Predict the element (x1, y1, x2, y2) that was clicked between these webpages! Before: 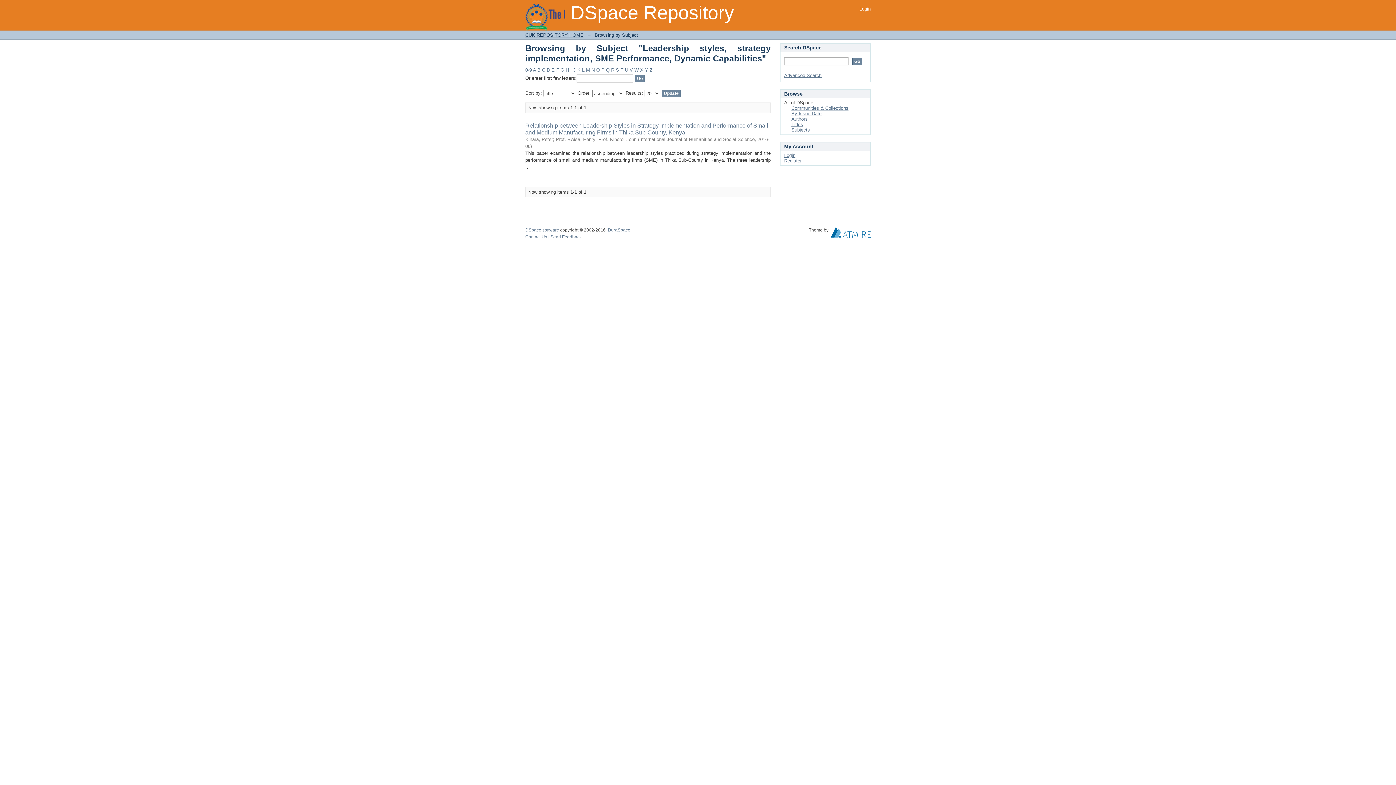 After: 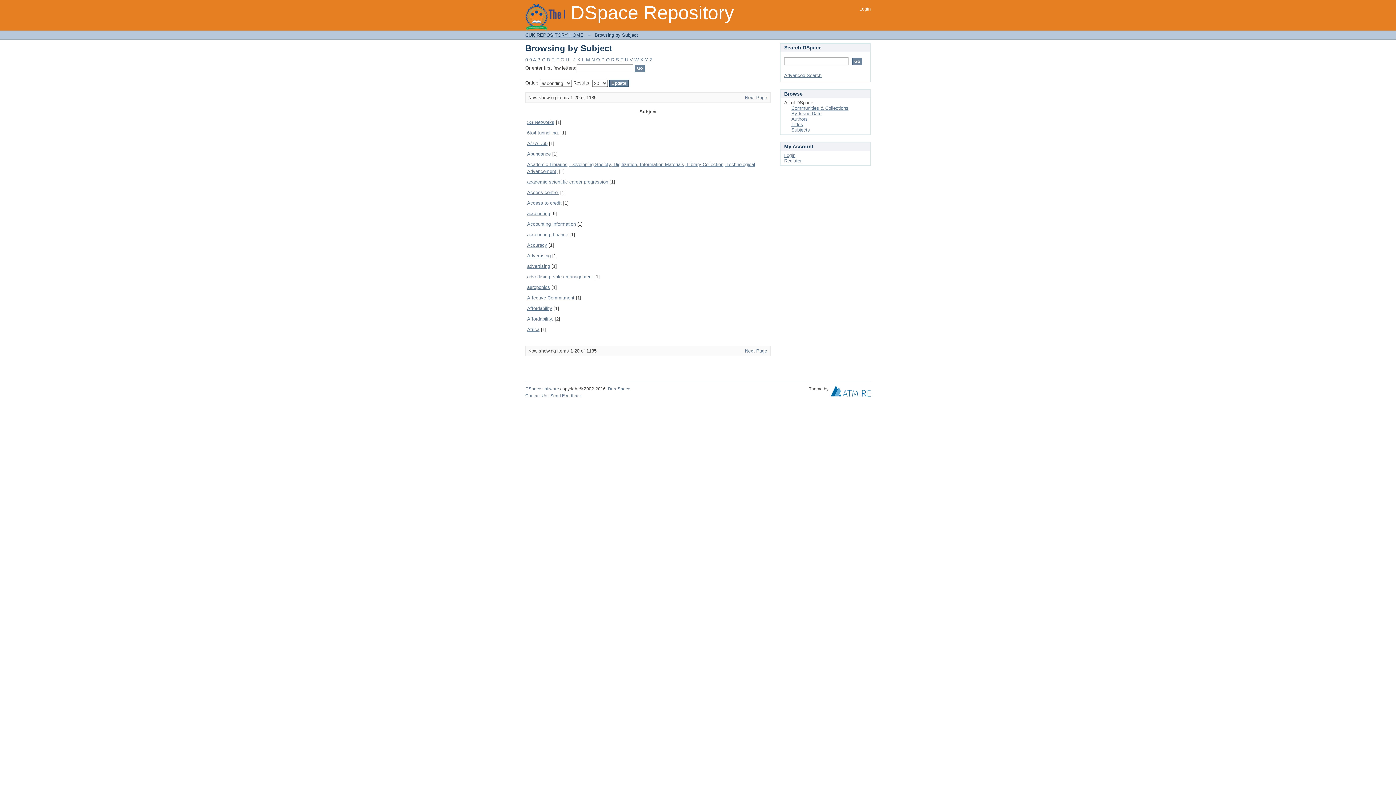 Action: bbox: (791, 127, 810, 132) label: Subjects